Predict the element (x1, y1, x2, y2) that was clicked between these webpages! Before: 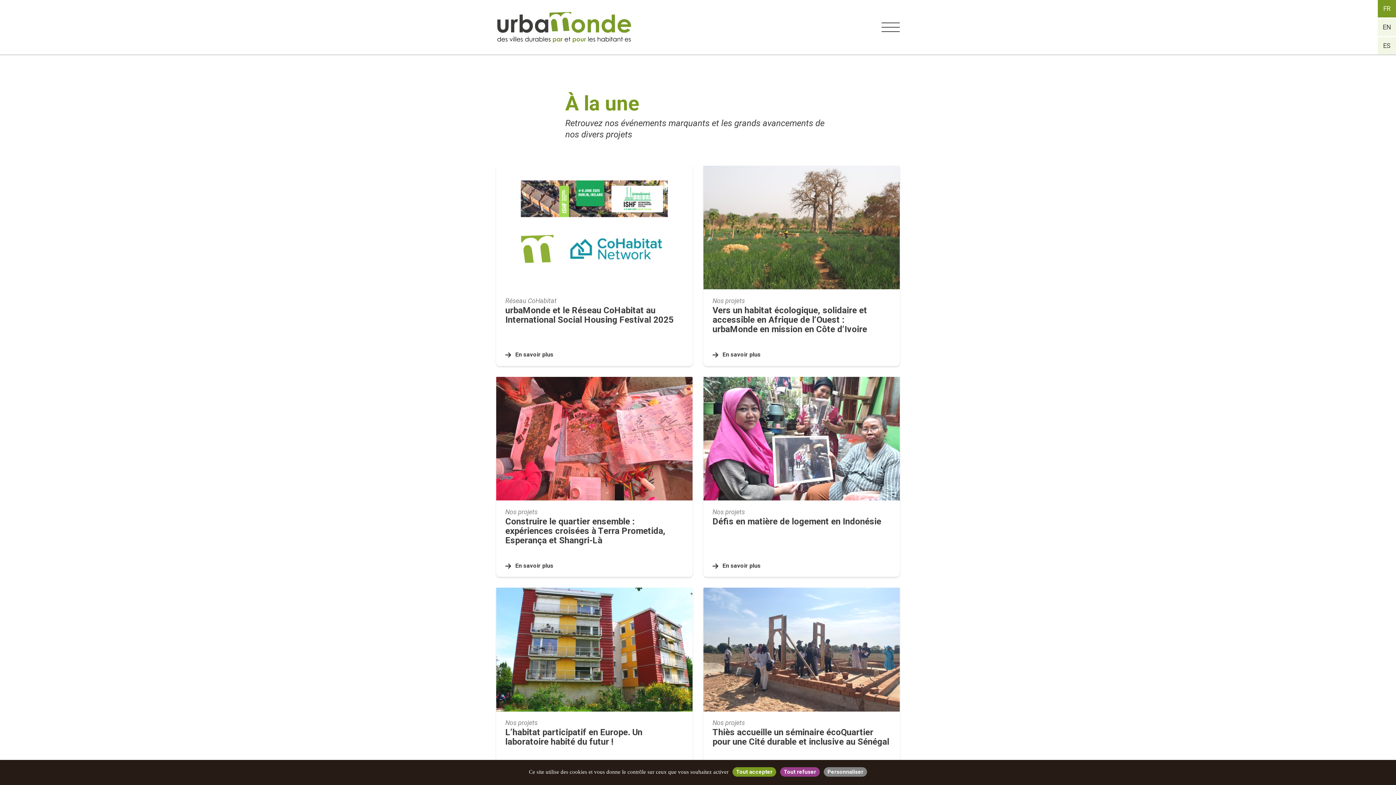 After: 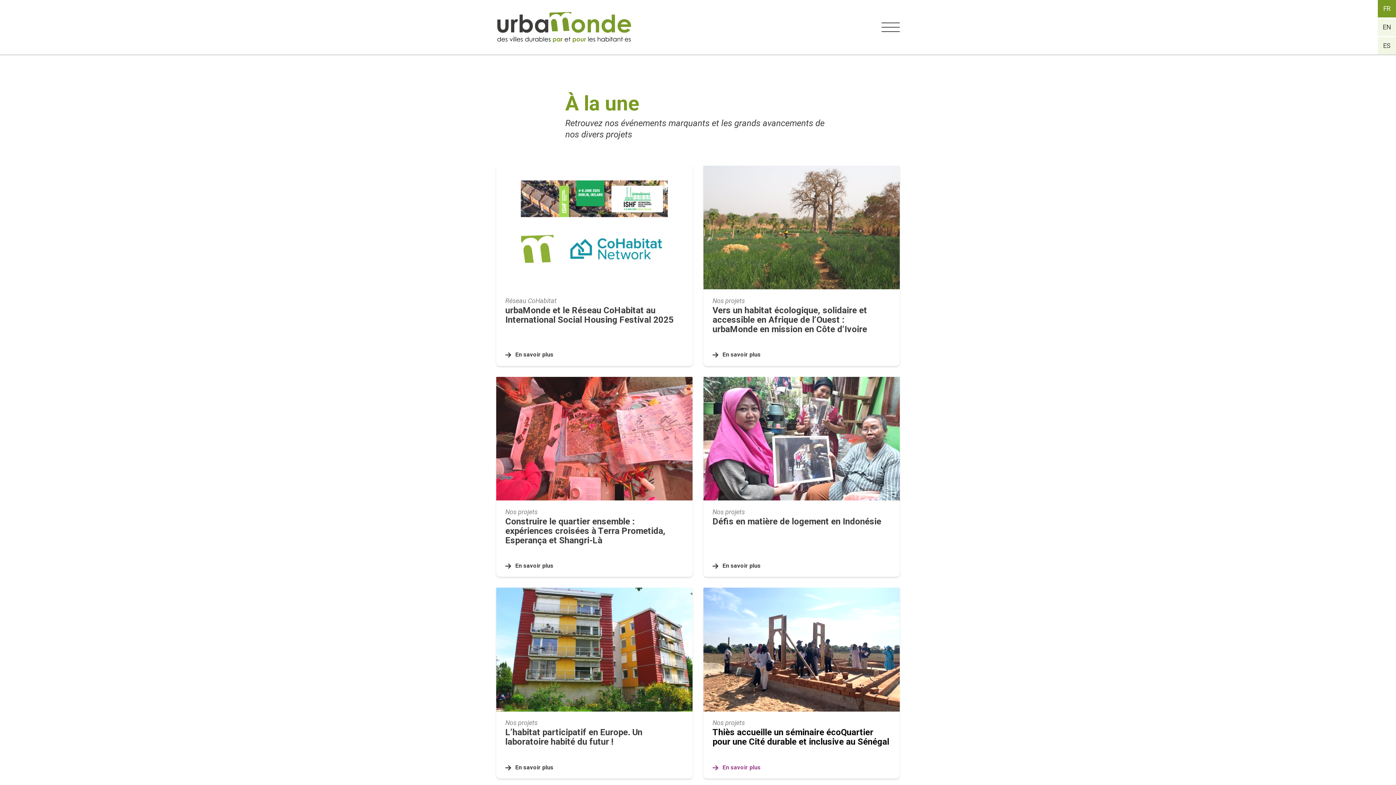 Action: label: Tout accepter bbox: (732, 767, 776, 777)